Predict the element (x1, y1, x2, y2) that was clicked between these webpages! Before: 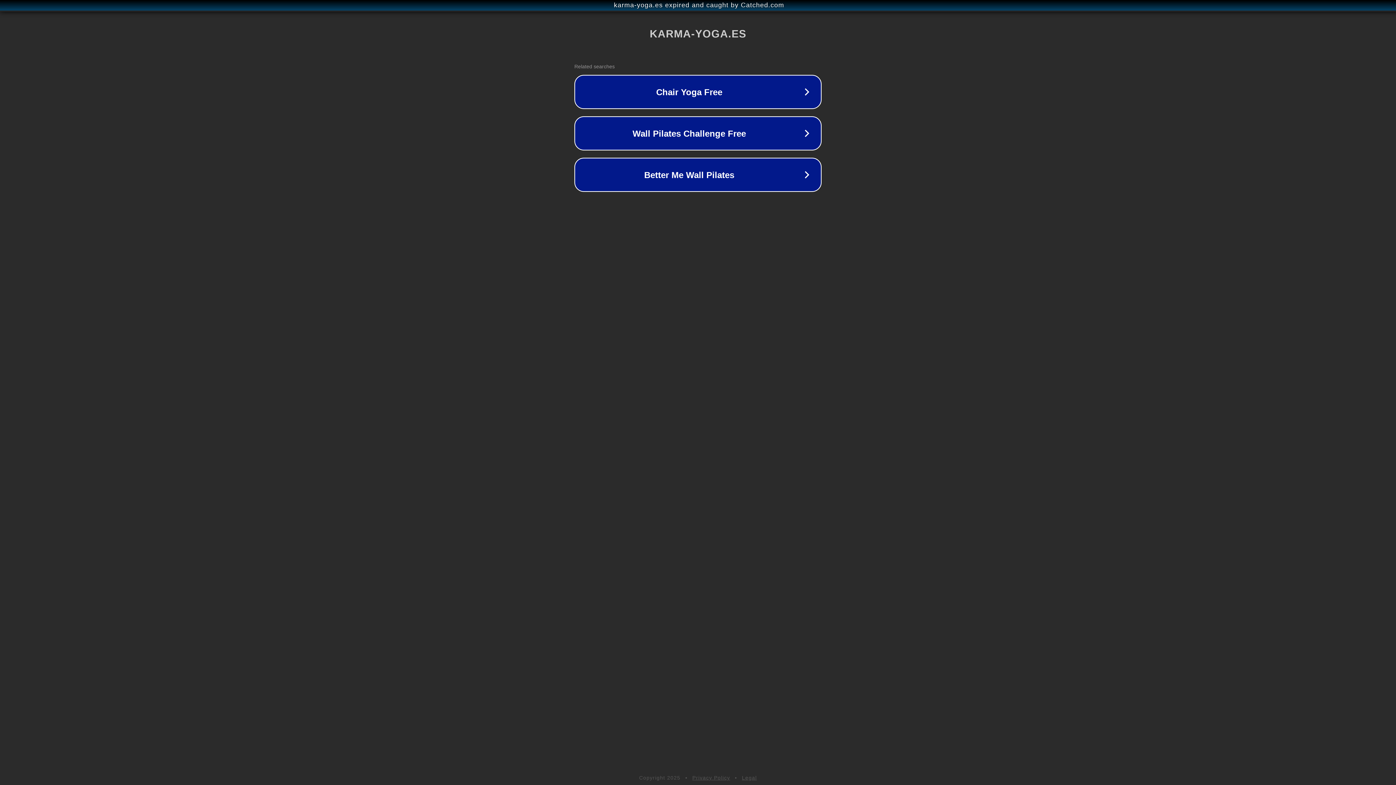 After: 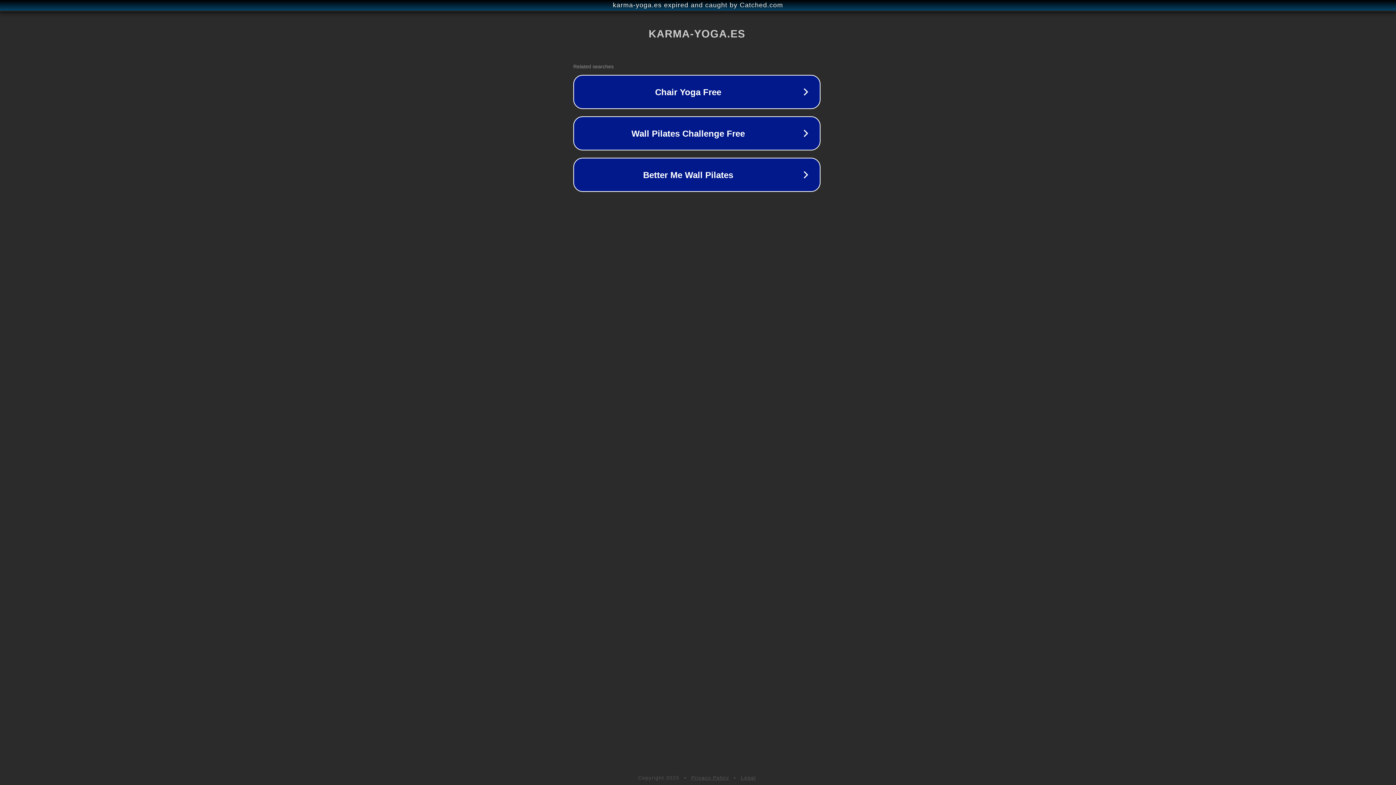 Action: bbox: (1, 1, 1397, 9) label: karma-yoga.es expired and caught by Catched.com